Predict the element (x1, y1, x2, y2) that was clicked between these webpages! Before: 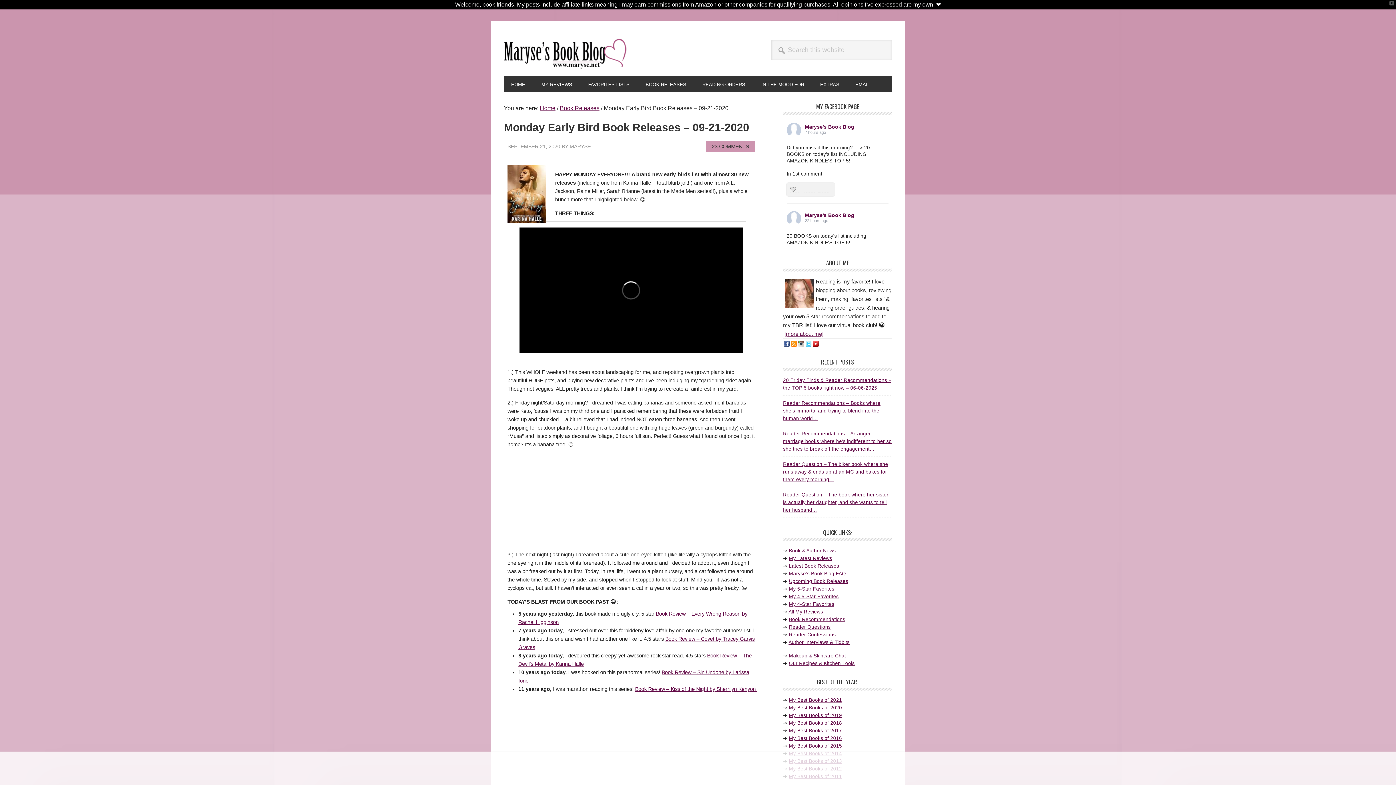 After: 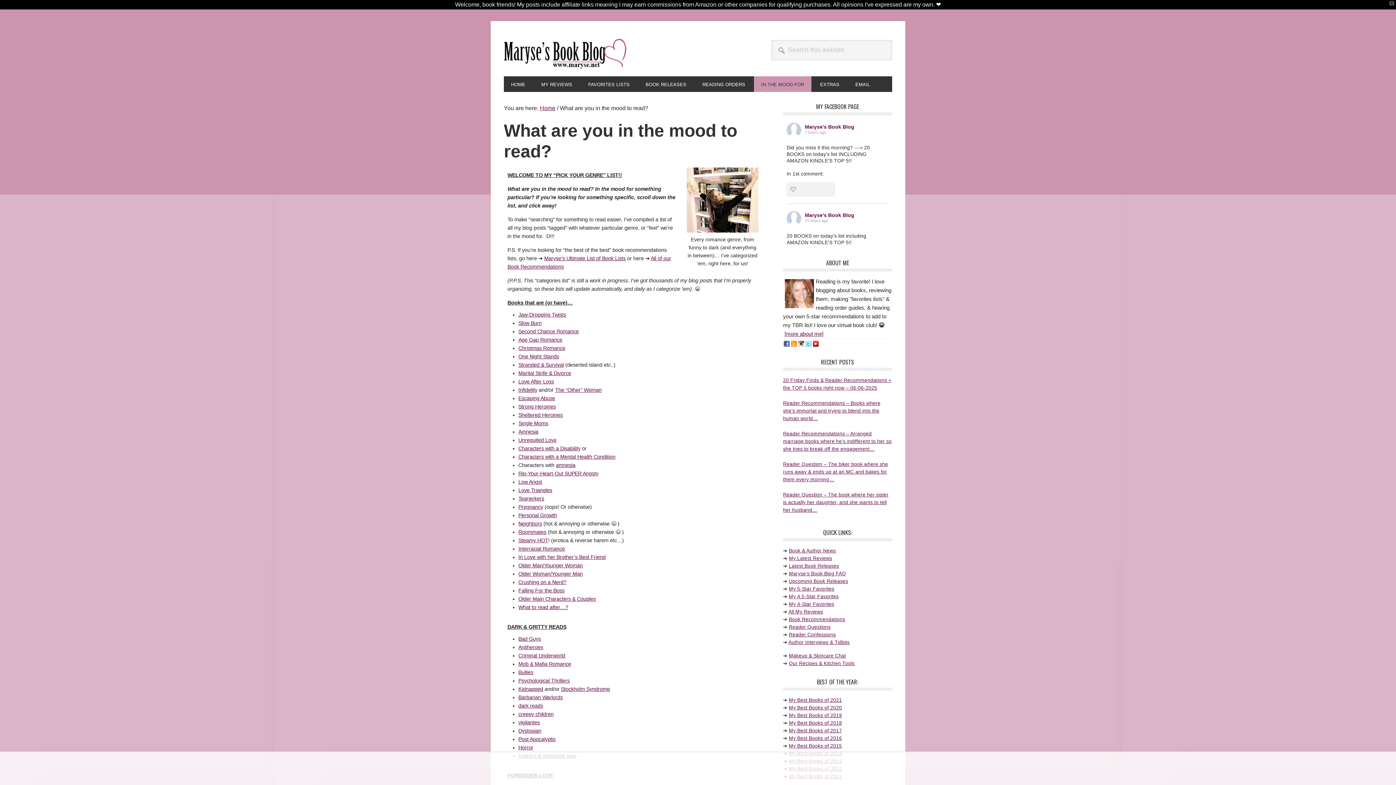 Action: bbox: (754, 76, 811, 92) label: IN THE MOOD FOR